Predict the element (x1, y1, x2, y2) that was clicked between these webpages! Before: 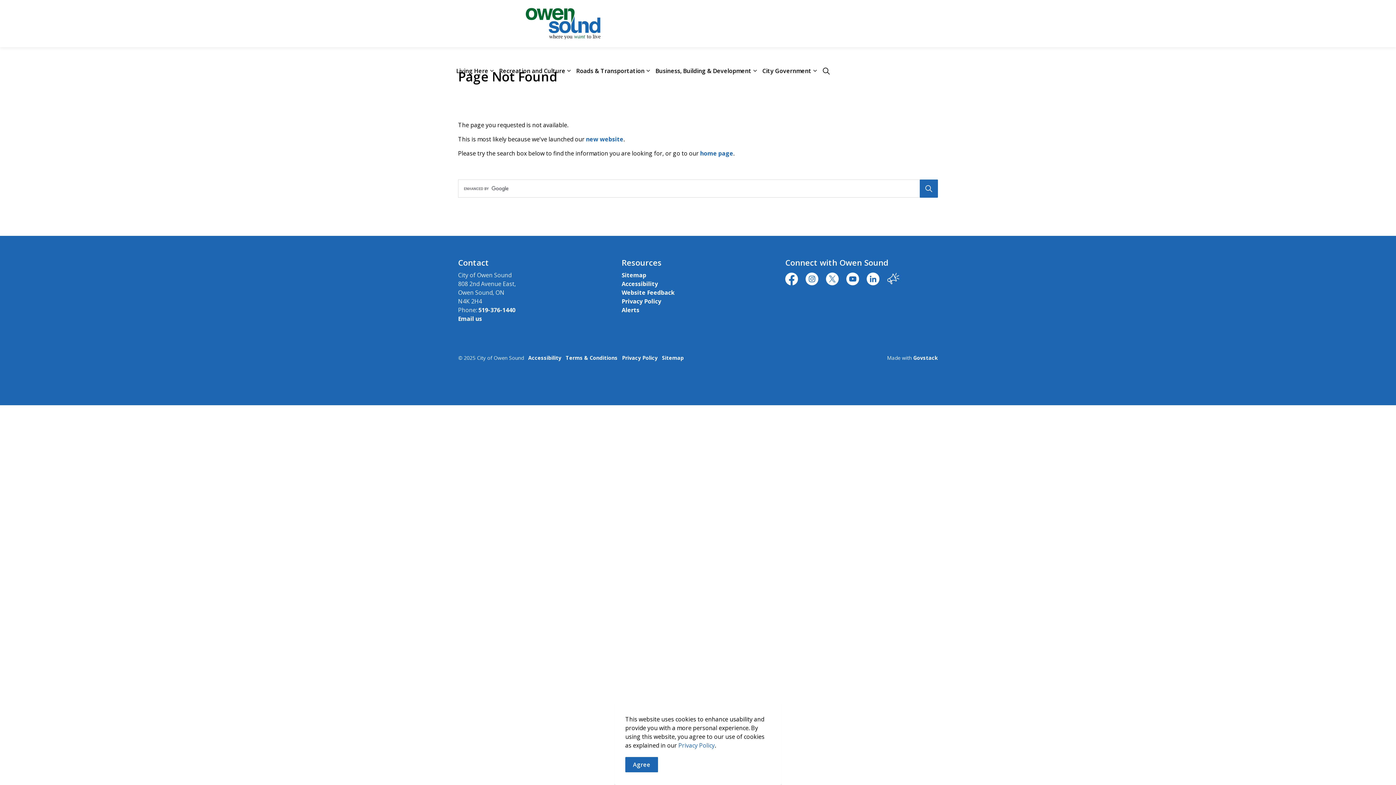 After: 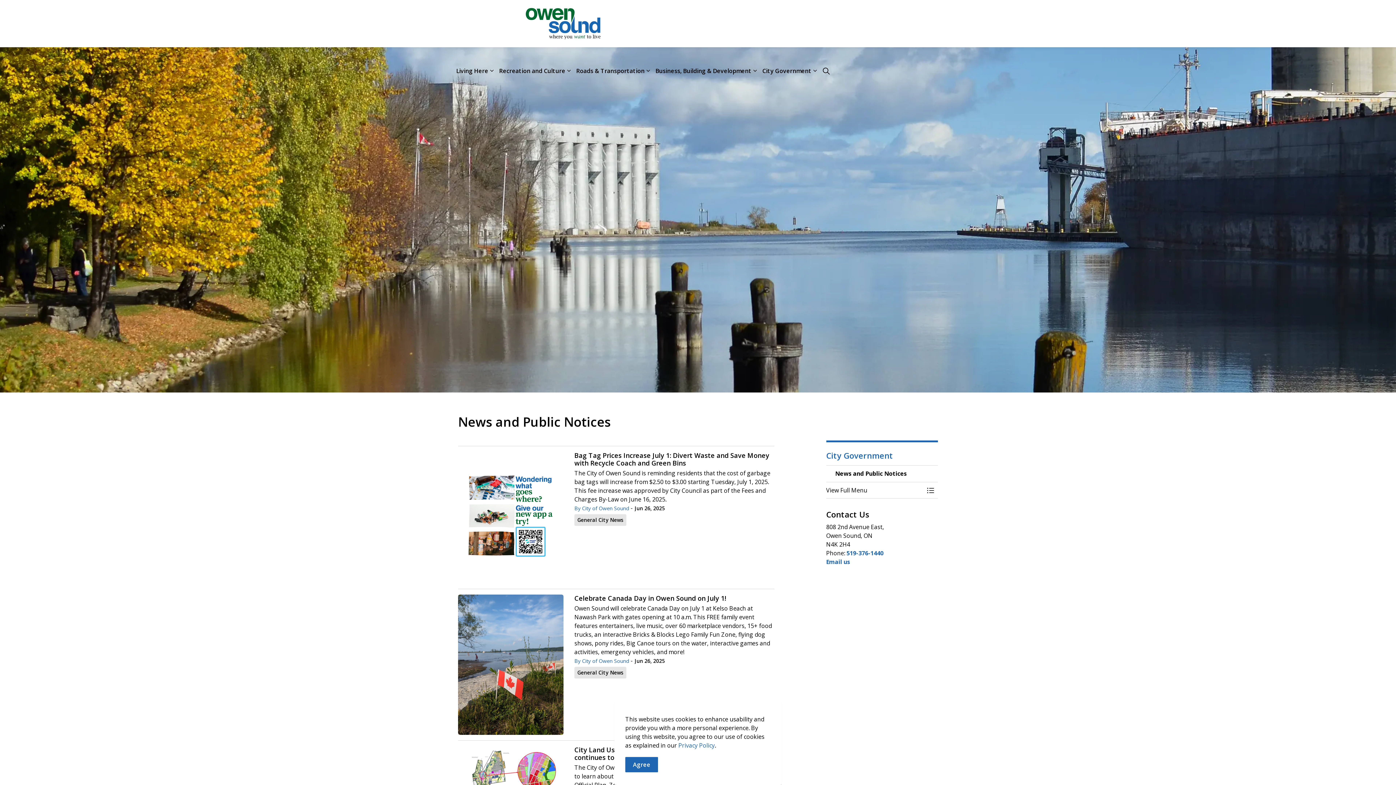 Action: bbox: (621, 306, 639, 314) label: Alerts